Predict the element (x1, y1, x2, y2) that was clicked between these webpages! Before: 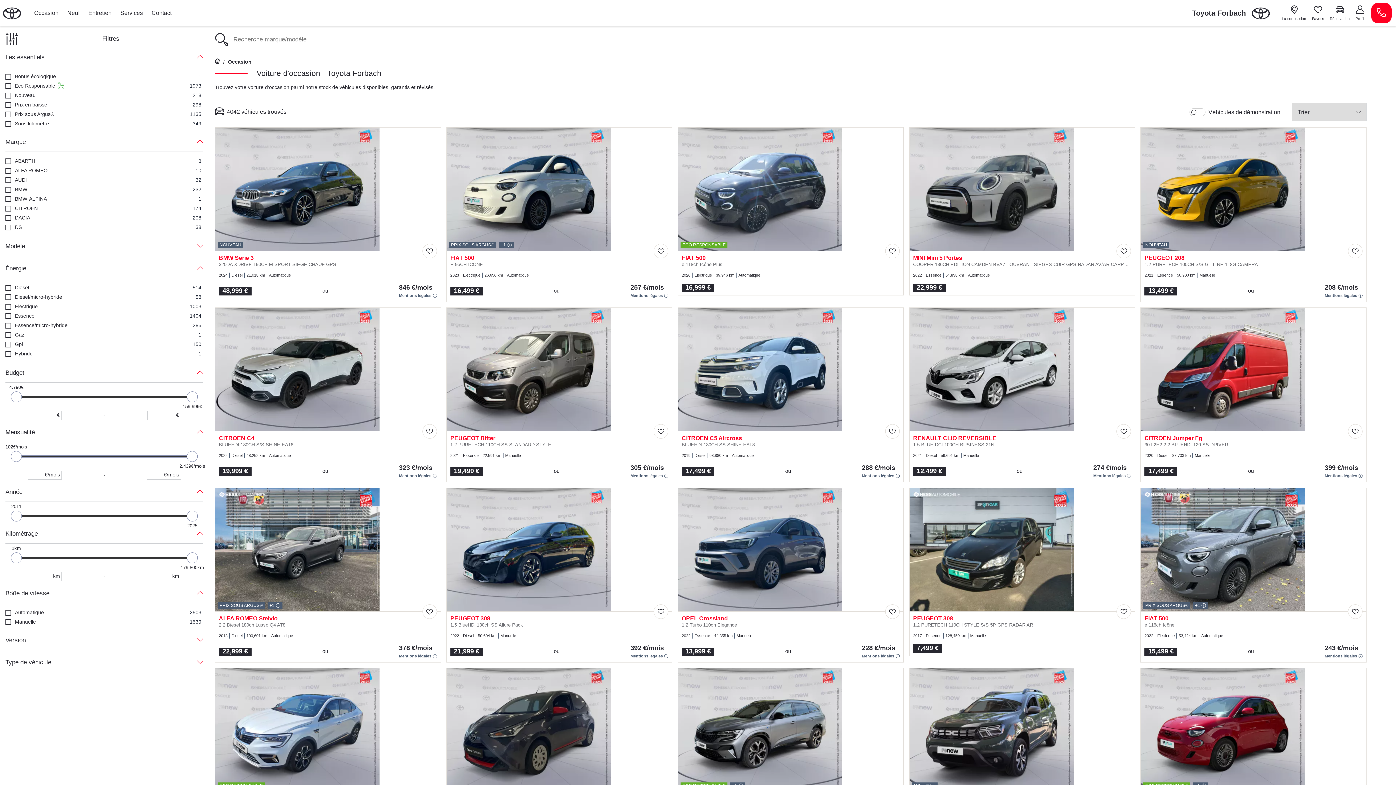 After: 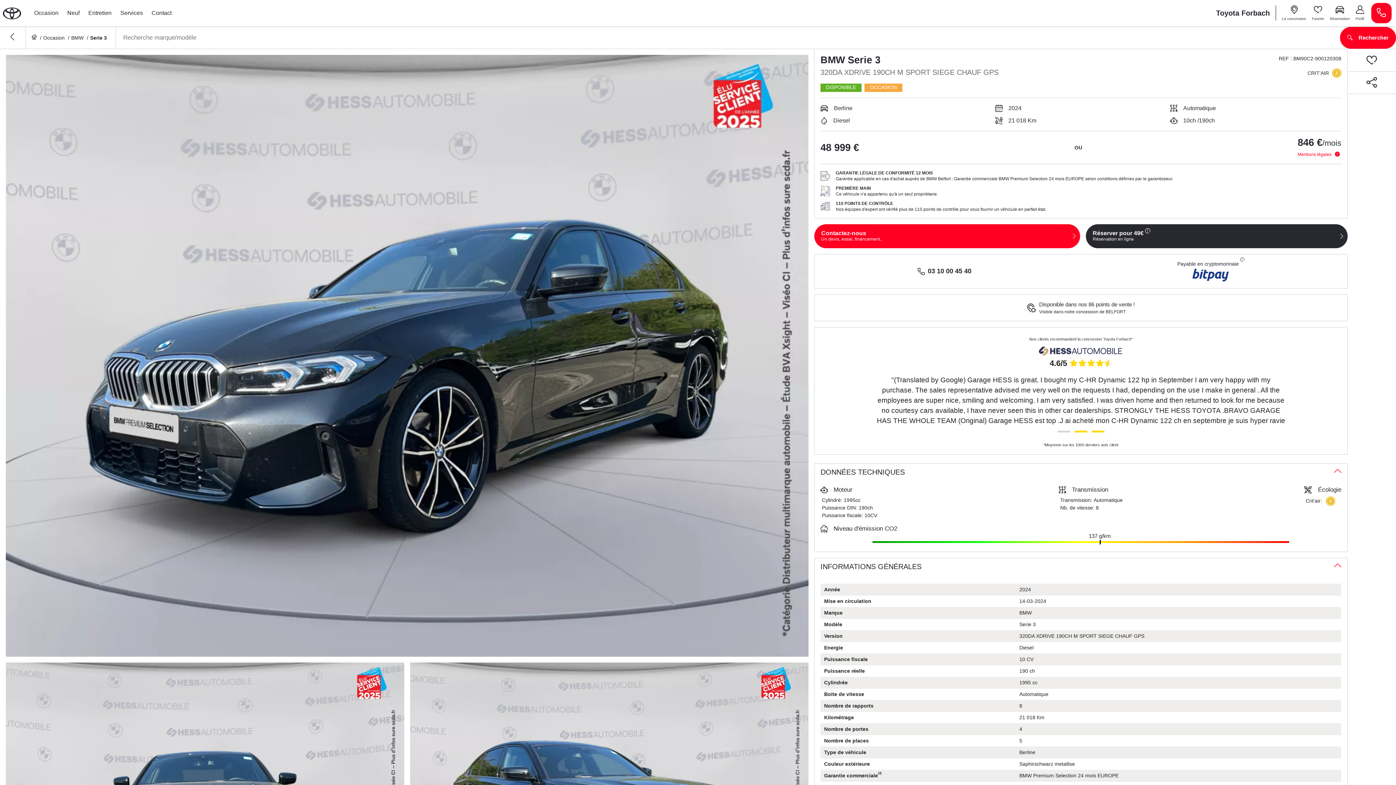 Action: label: BMW Serie 3 bbox: (218, 131, 436, 137)